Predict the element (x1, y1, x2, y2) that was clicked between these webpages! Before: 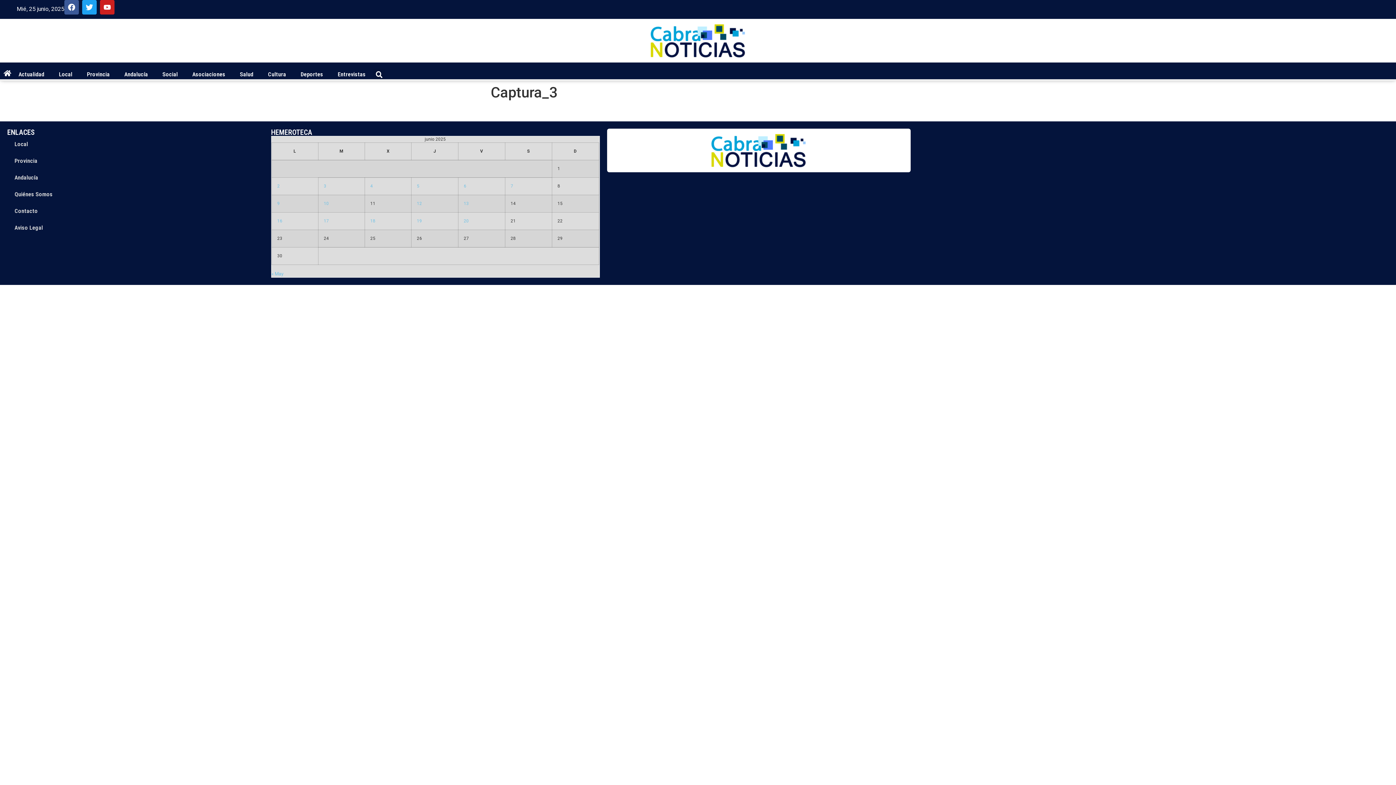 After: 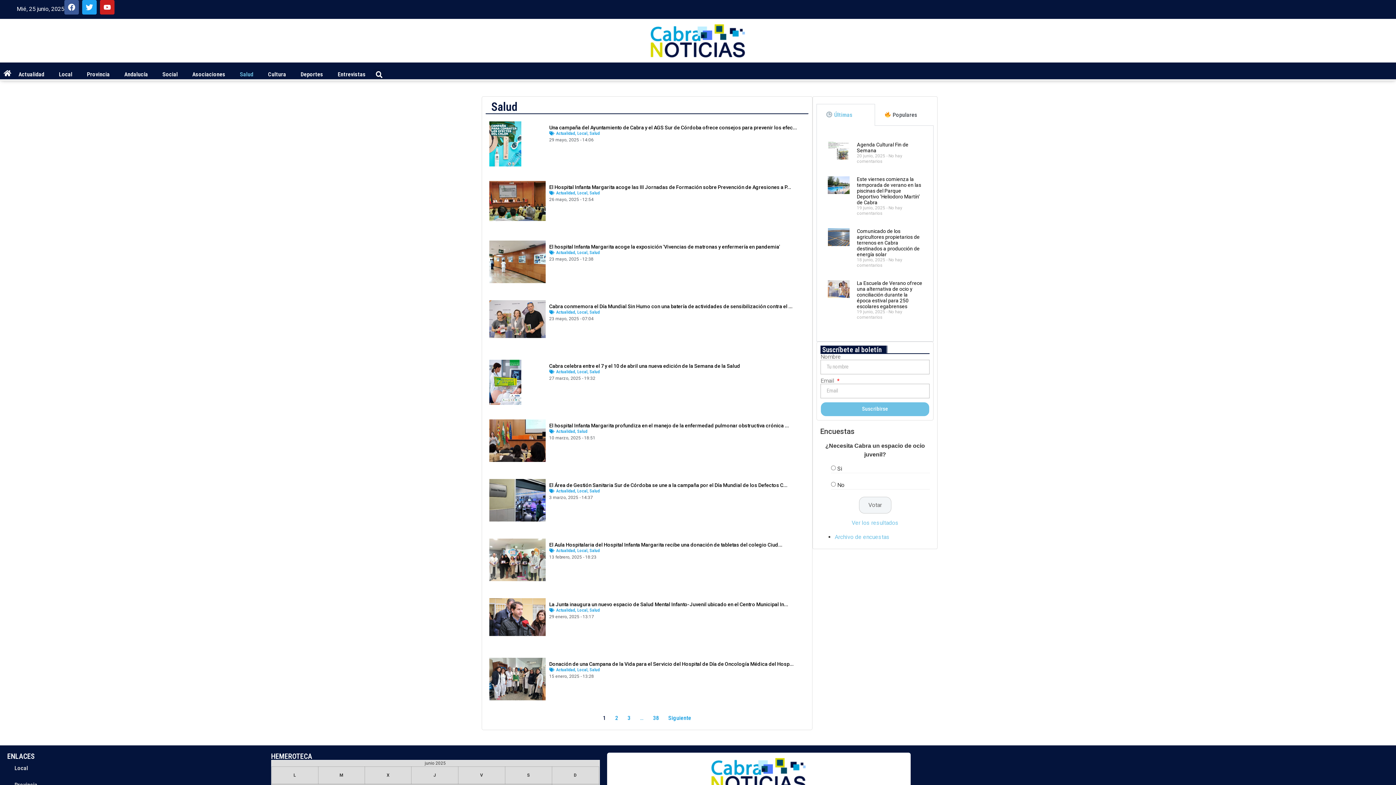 Action: bbox: (232, 66, 260, 83) label: Salud